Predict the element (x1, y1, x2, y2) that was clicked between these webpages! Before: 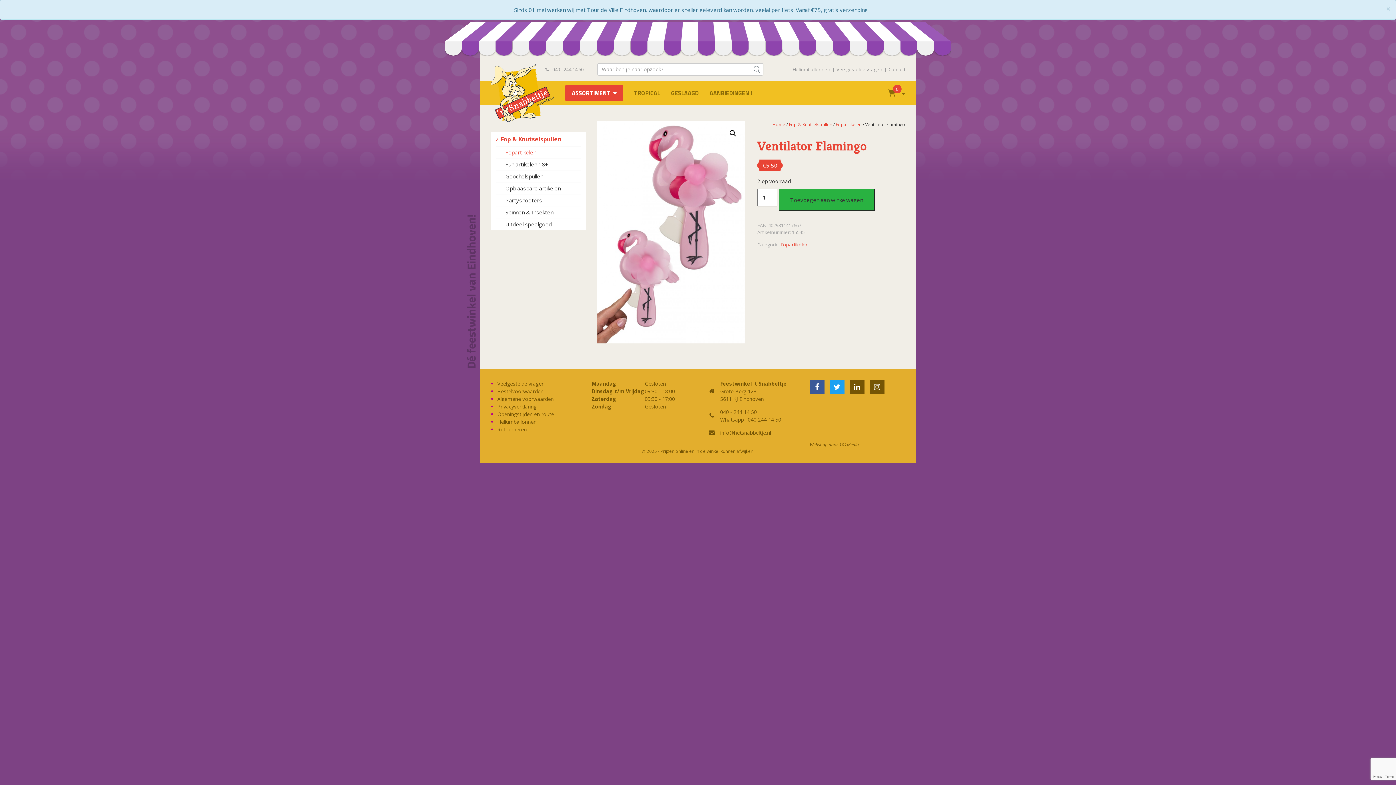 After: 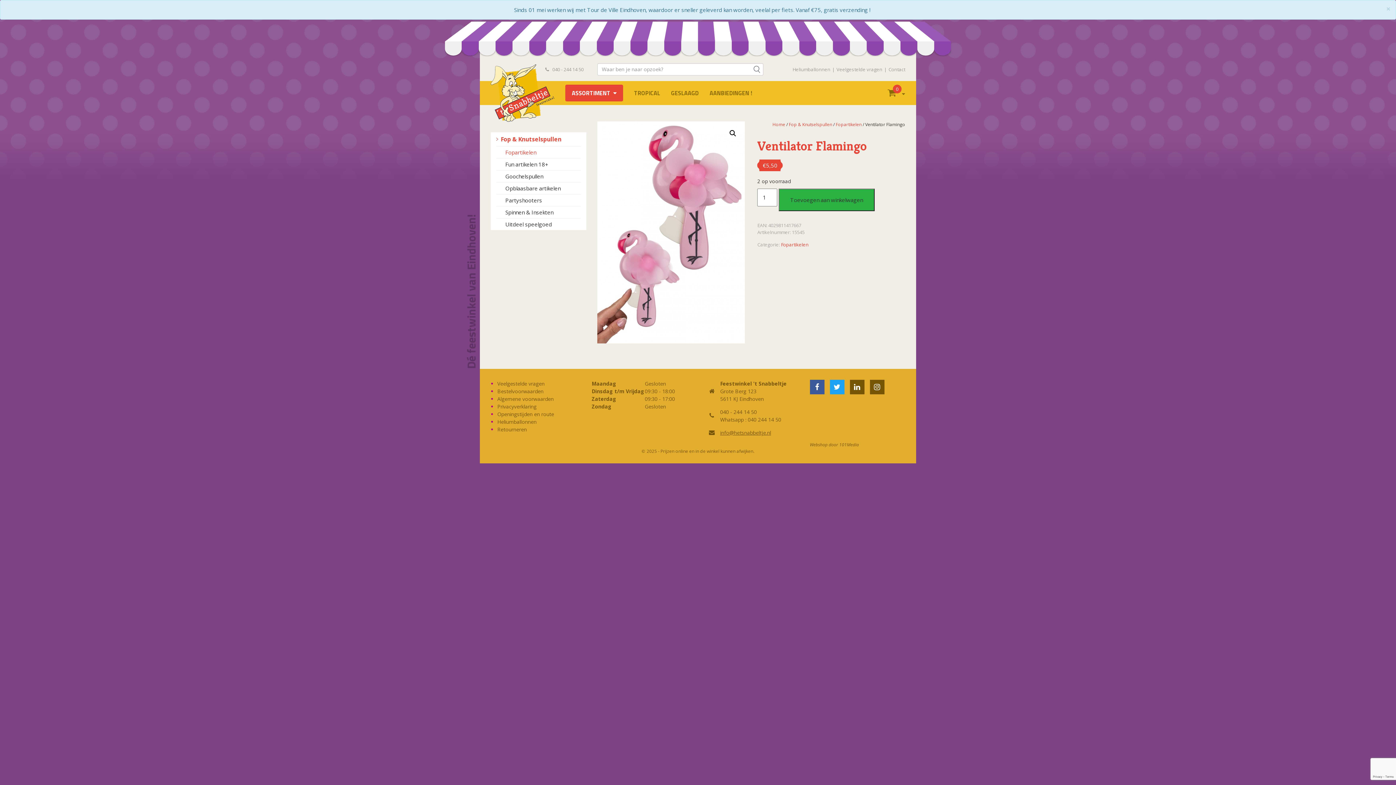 Action: label: info@hetsnabbeltje.nl bbox: (720, 429, 771, 436)